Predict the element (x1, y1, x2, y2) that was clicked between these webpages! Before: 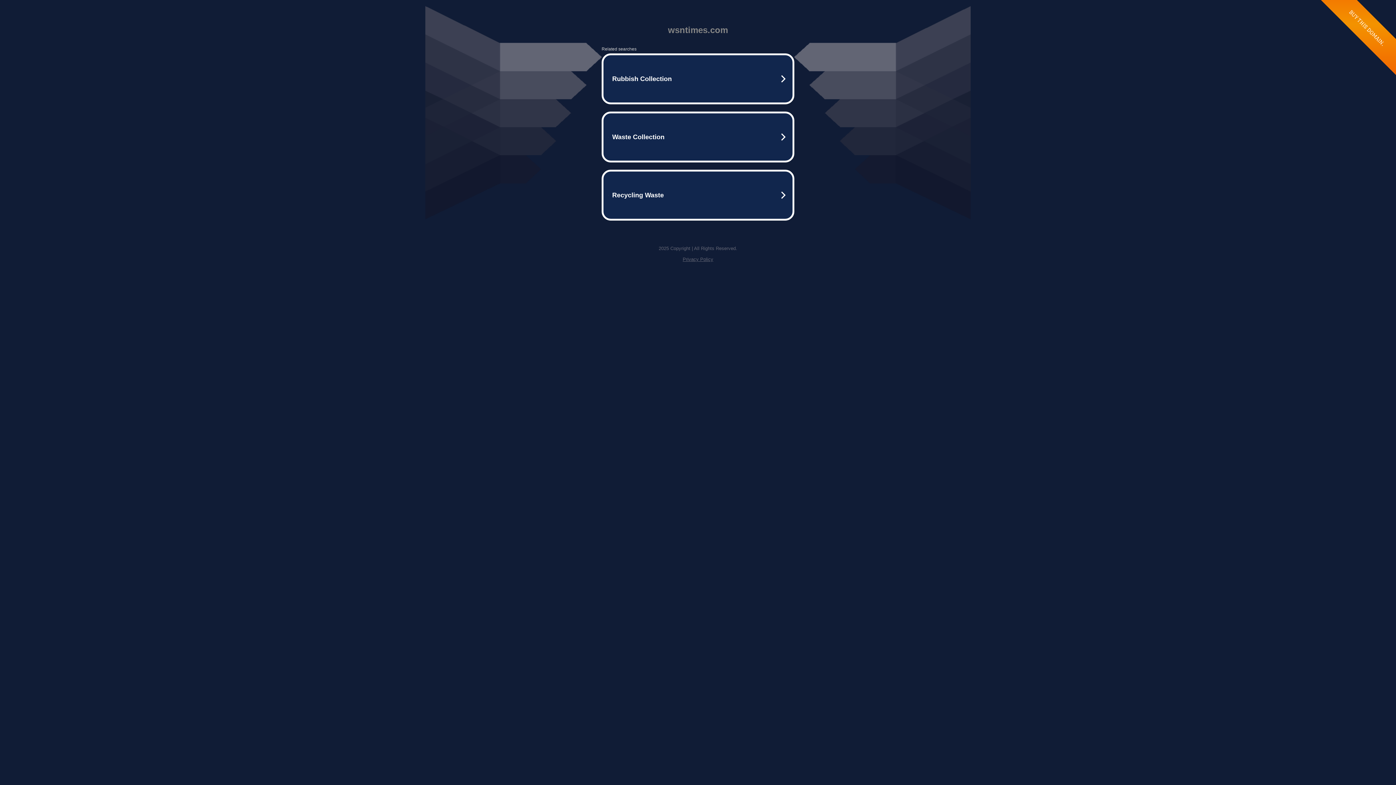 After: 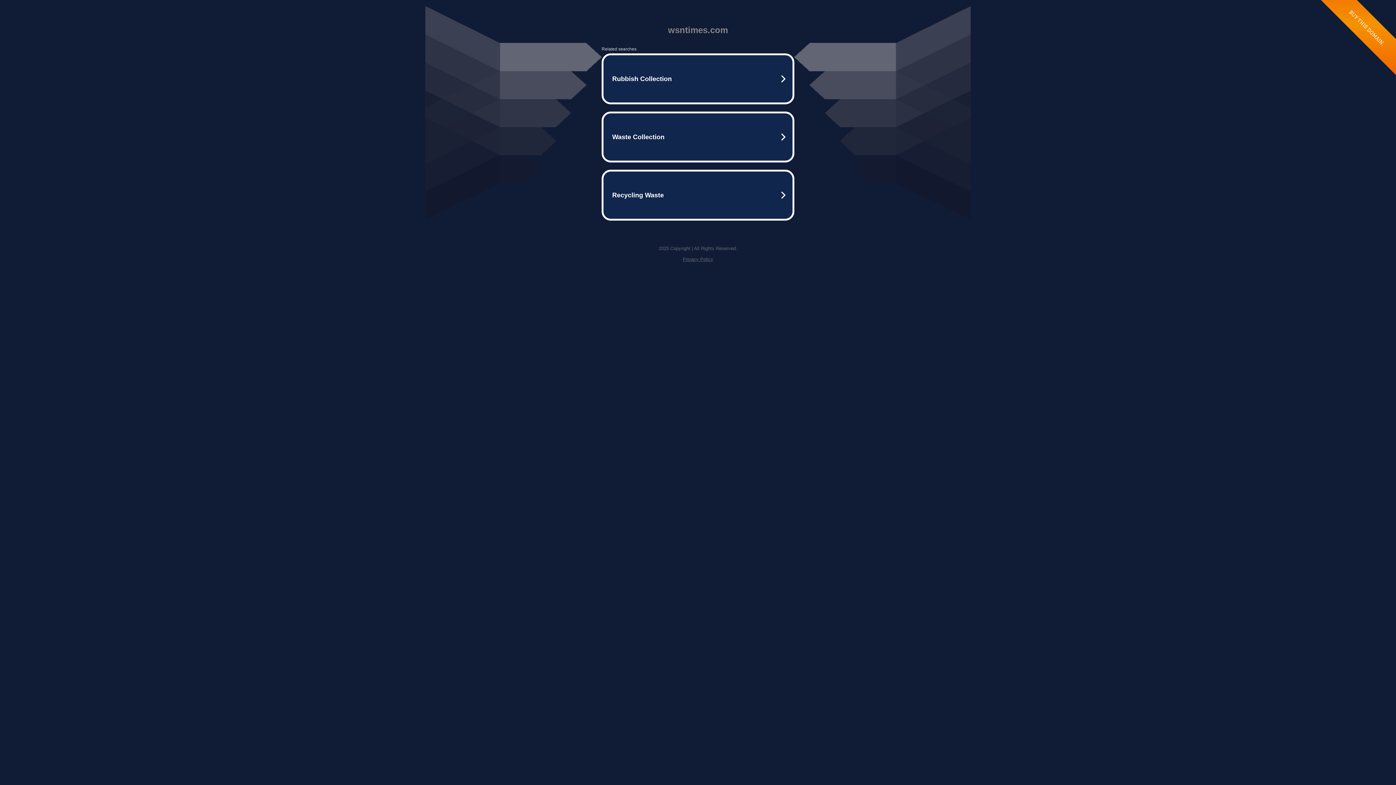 Action: bbox: (682, 256, 713, 262) label: Privacy Policy